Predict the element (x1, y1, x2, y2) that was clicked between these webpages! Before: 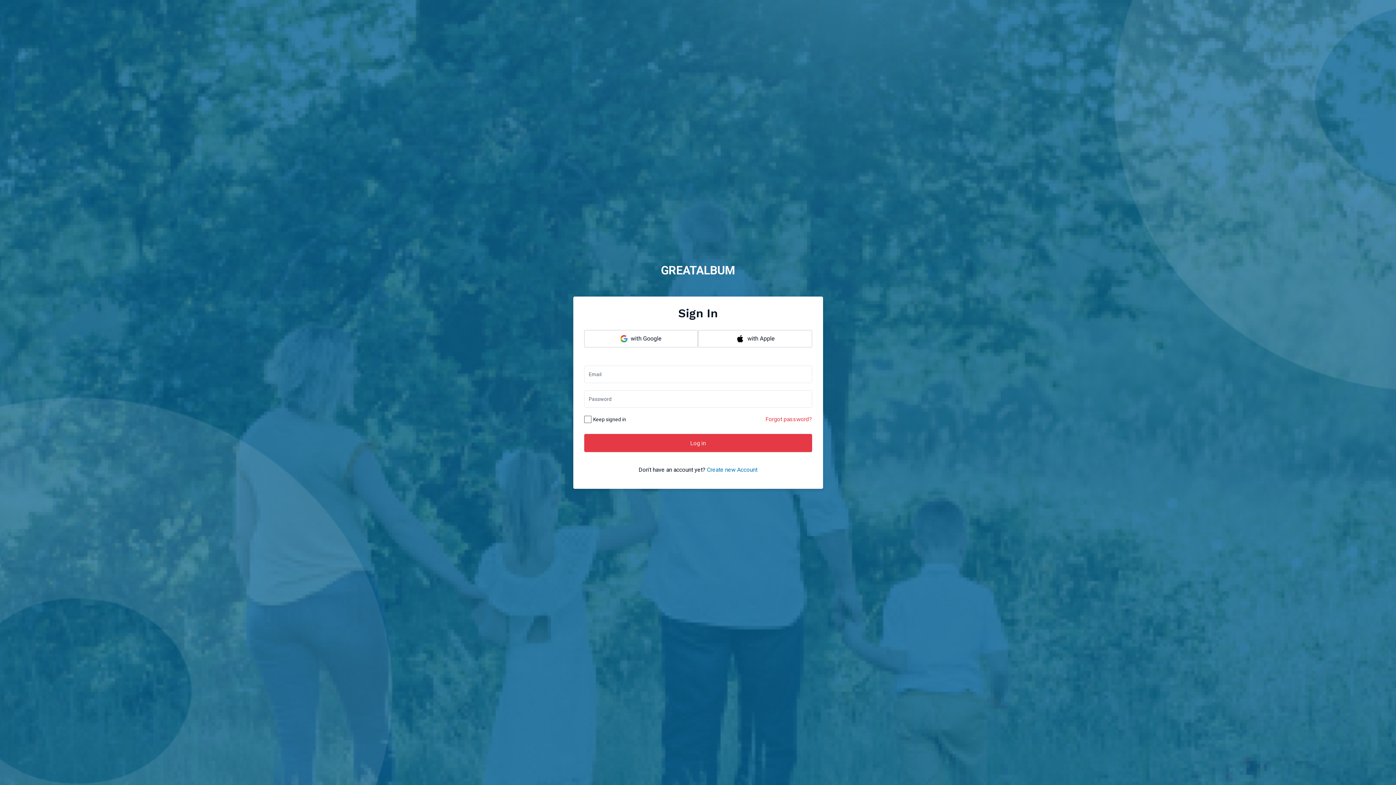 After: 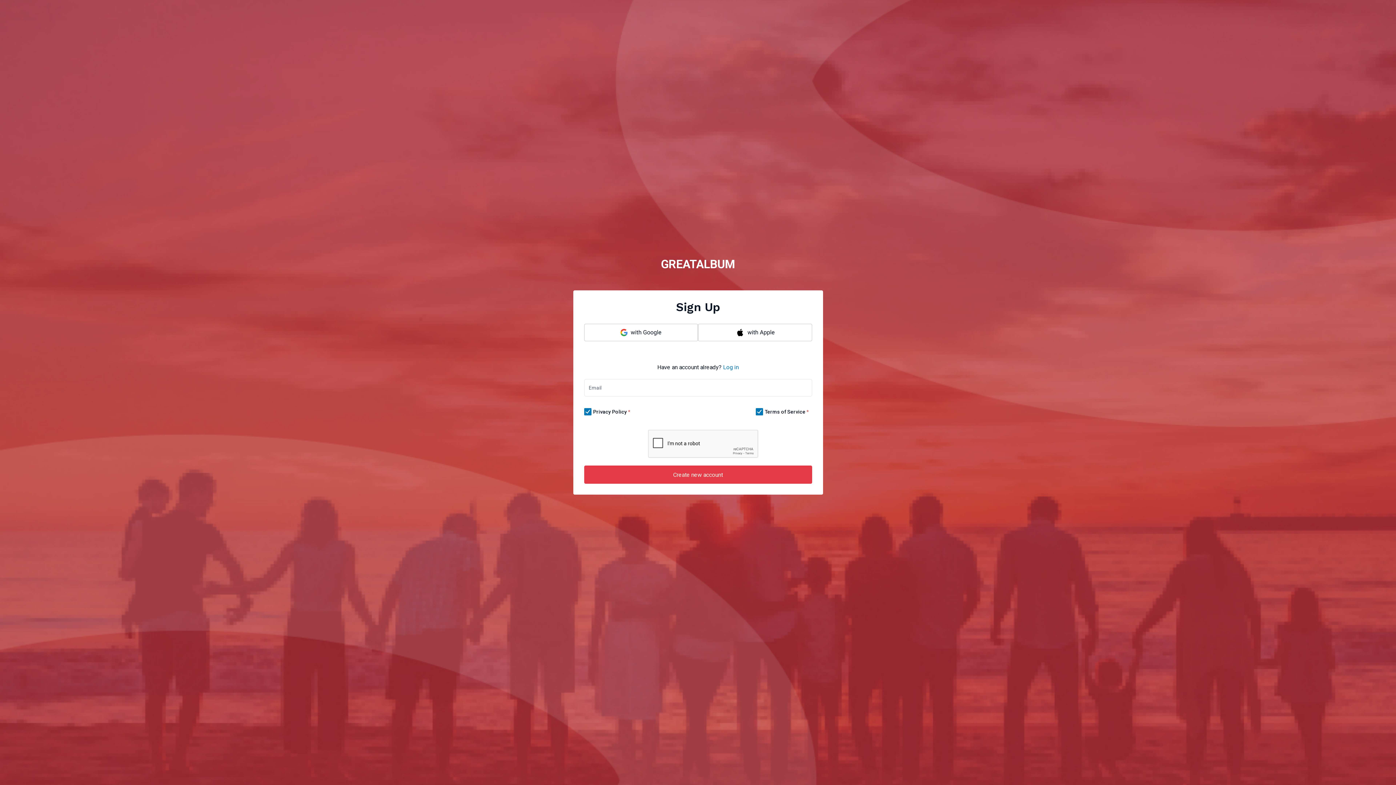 Action: label: Create new Account bbox: (707, 466, 757, 473)